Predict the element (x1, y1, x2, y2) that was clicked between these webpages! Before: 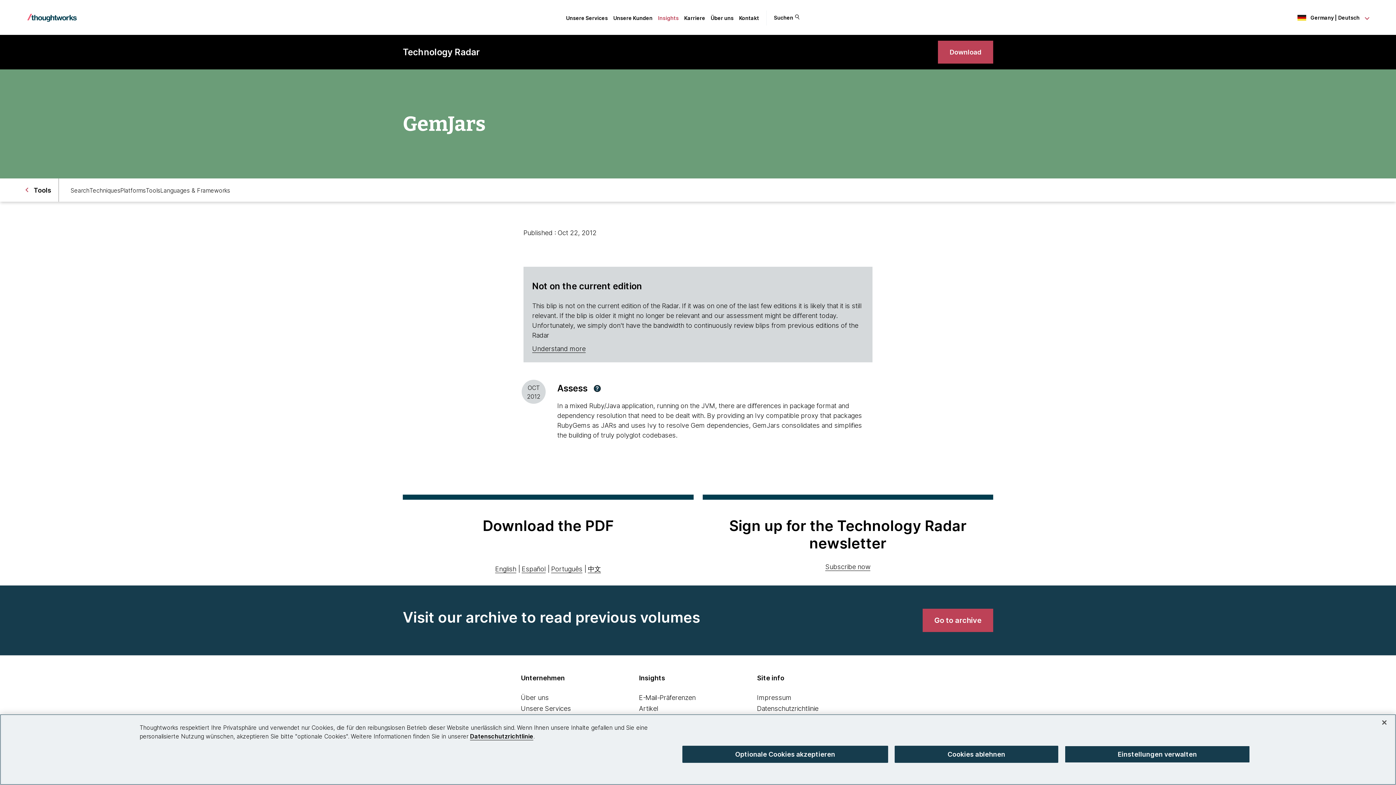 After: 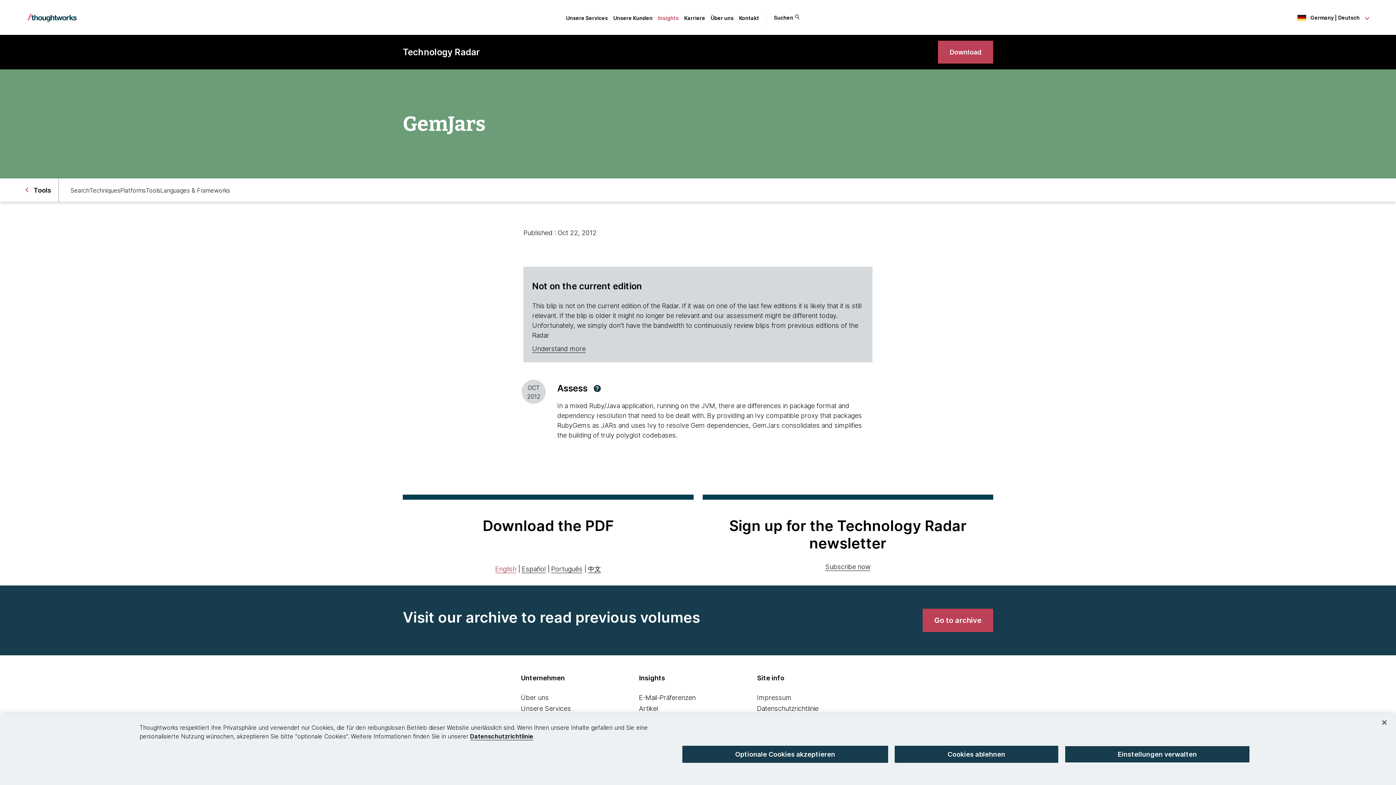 Action: label: English bbox: (495, 565, 516, 573)